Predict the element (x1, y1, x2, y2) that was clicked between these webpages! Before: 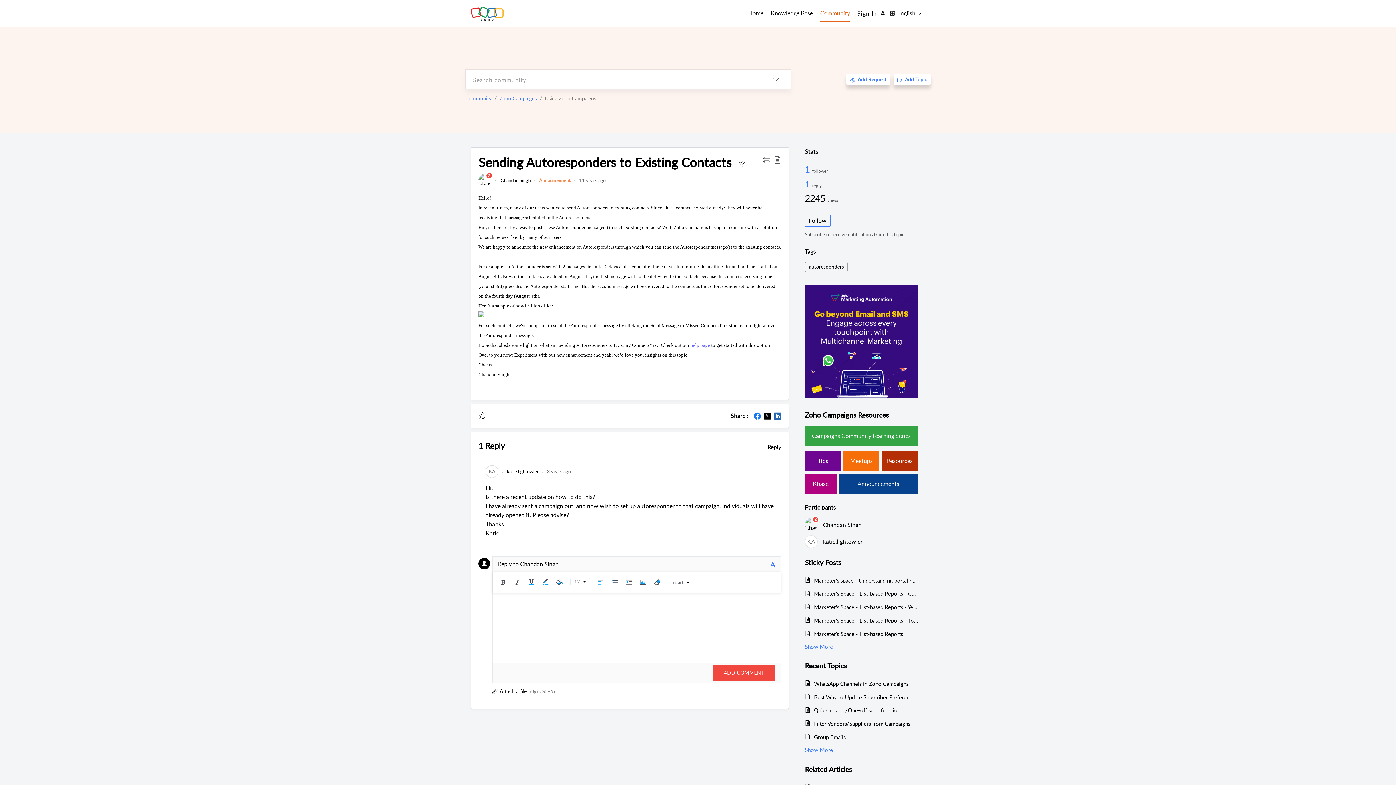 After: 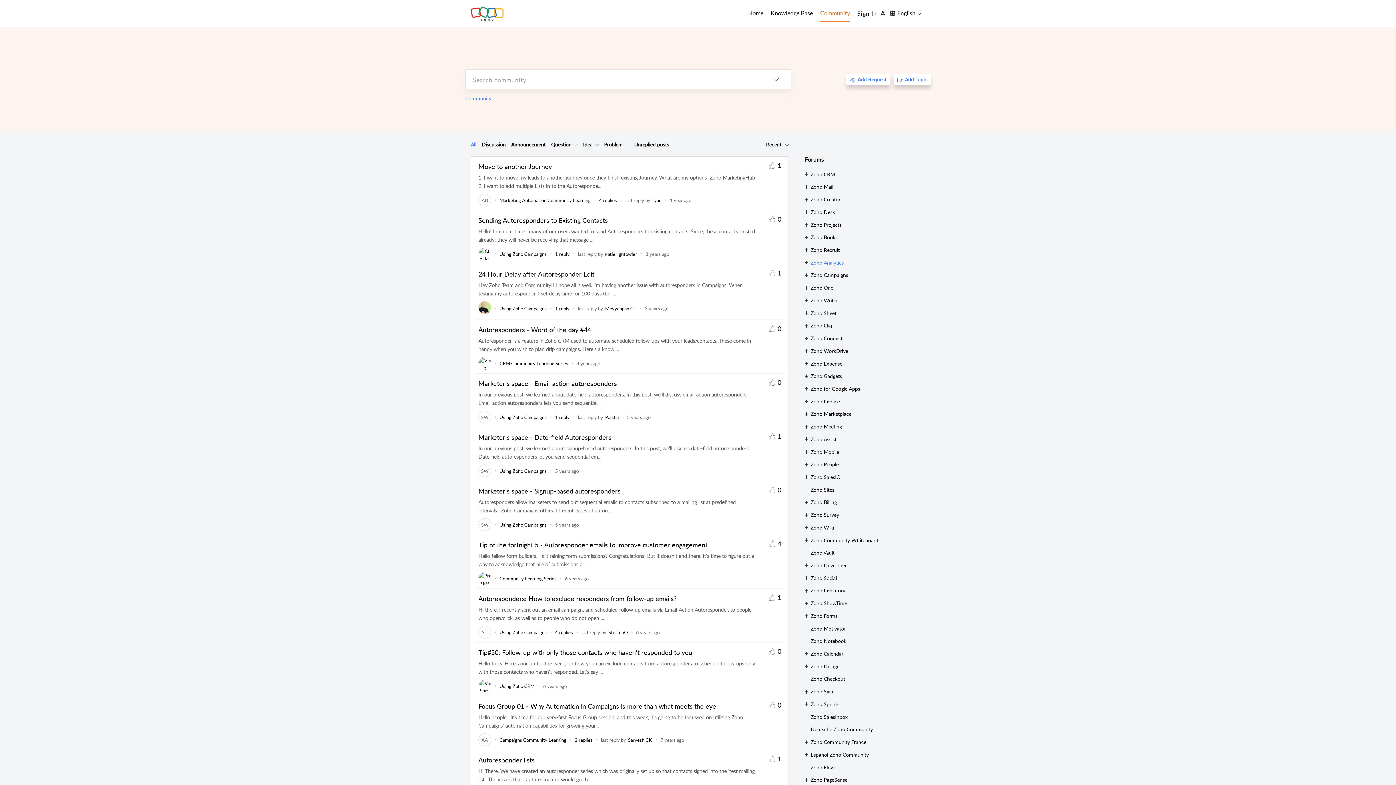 Action: label: autoresponders bbox: (805, 262, 847, 272)